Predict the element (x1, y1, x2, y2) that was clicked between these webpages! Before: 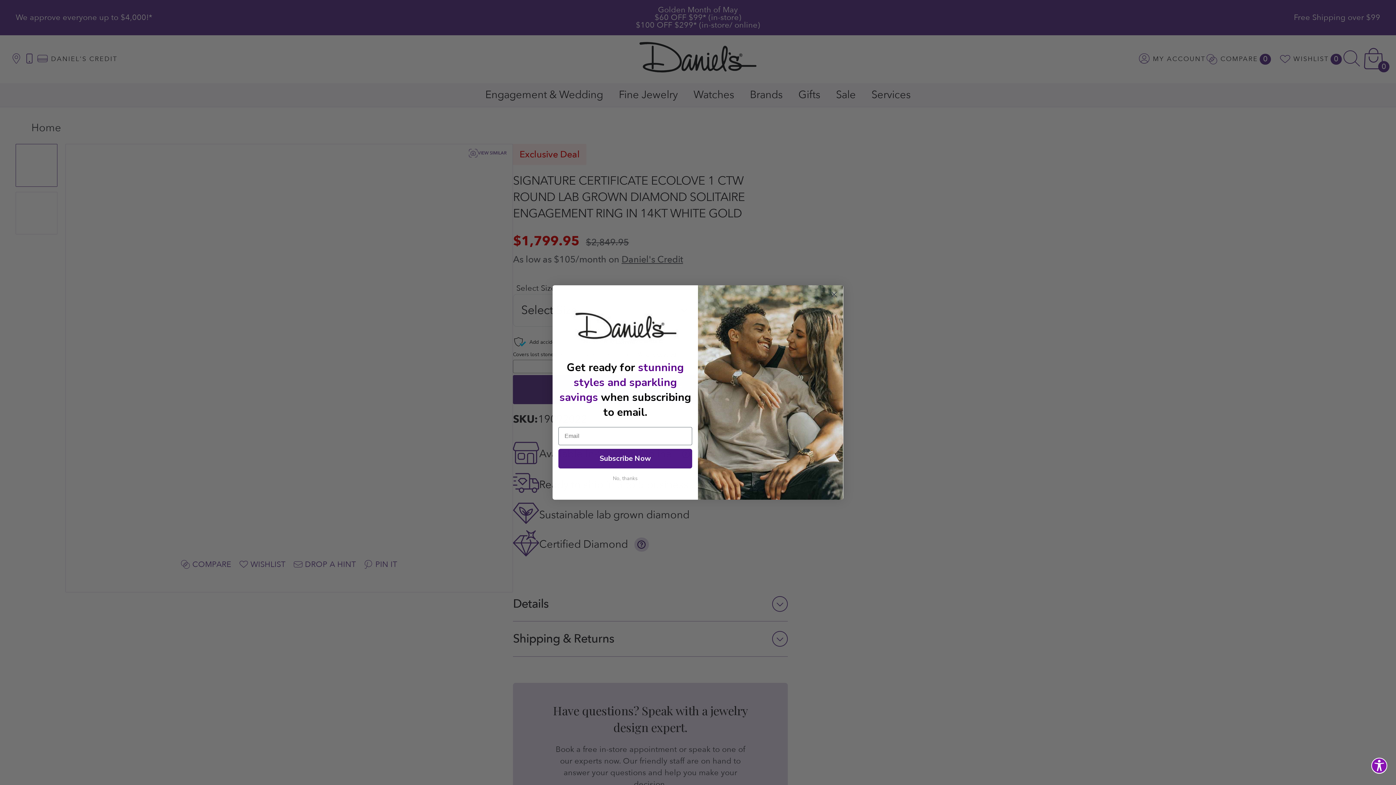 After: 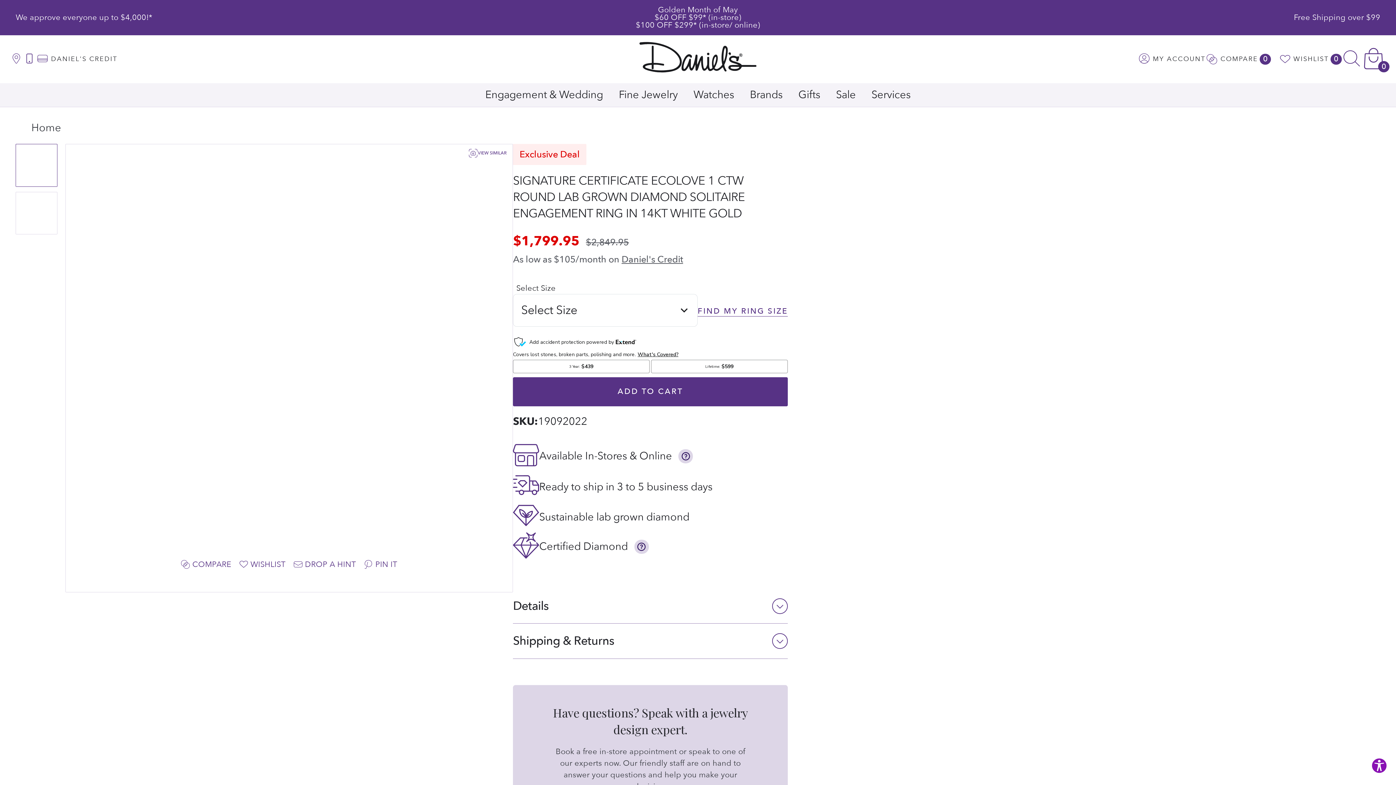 Action: bbox: (558, 472, 692, 485) label: No, thanks